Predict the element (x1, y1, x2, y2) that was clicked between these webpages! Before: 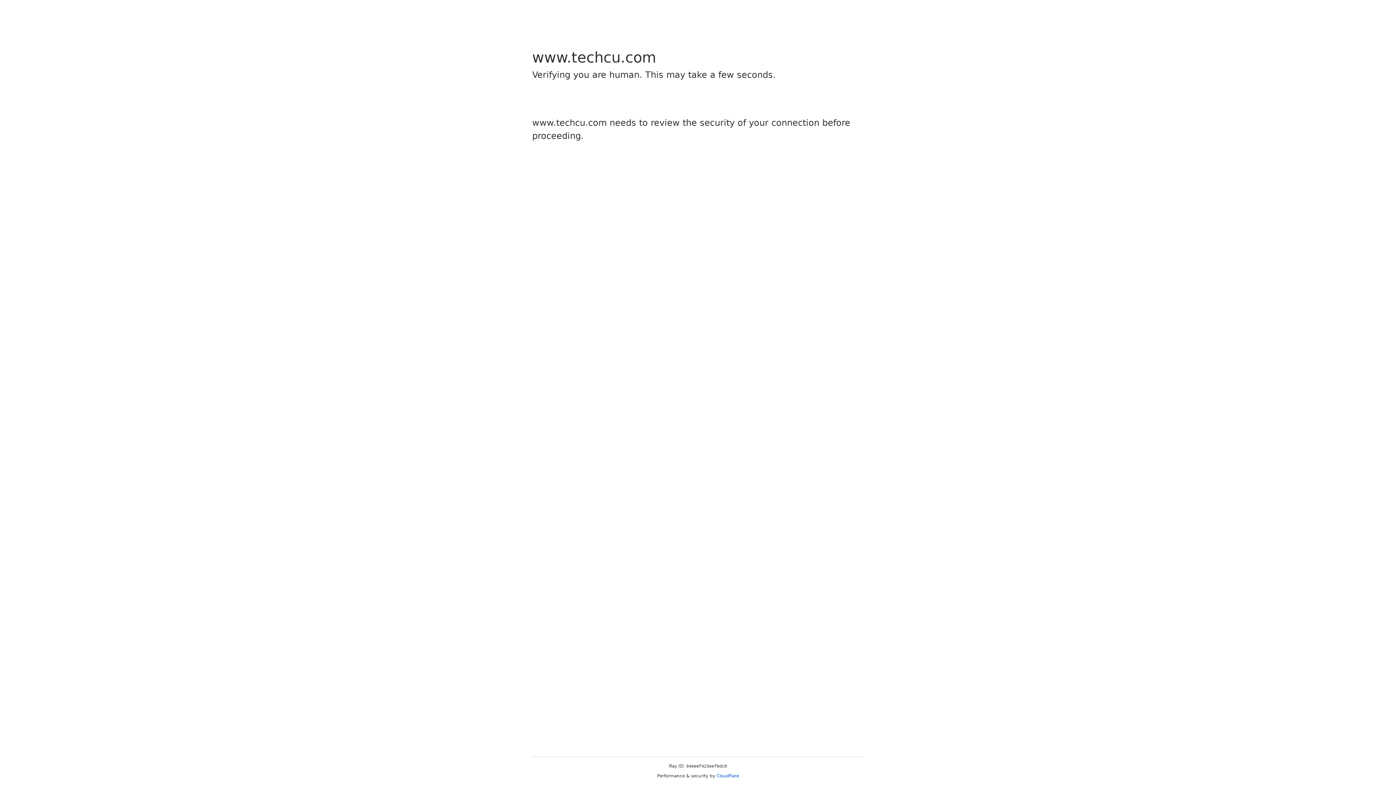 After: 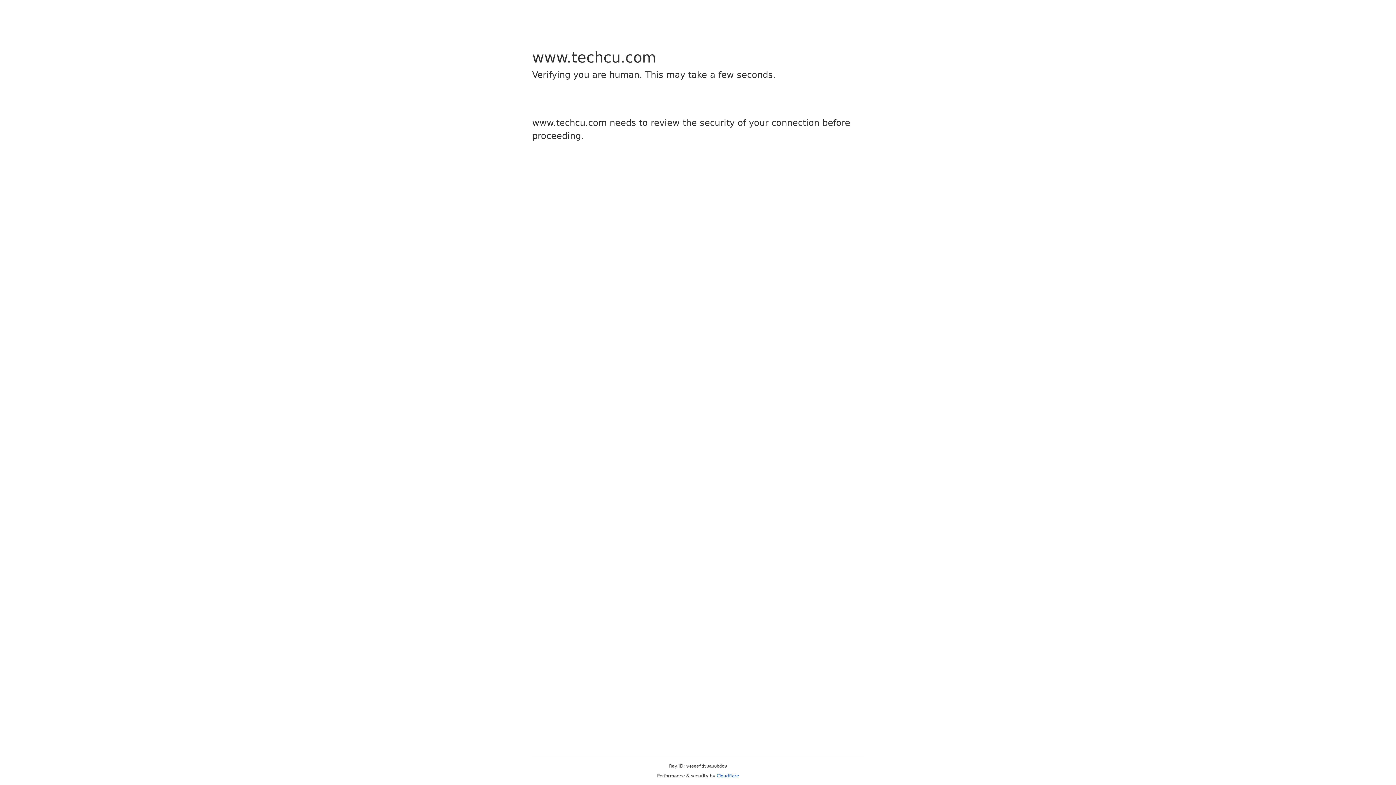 Action: bbox: (716, 773, 739, 778) label: Cloudflare